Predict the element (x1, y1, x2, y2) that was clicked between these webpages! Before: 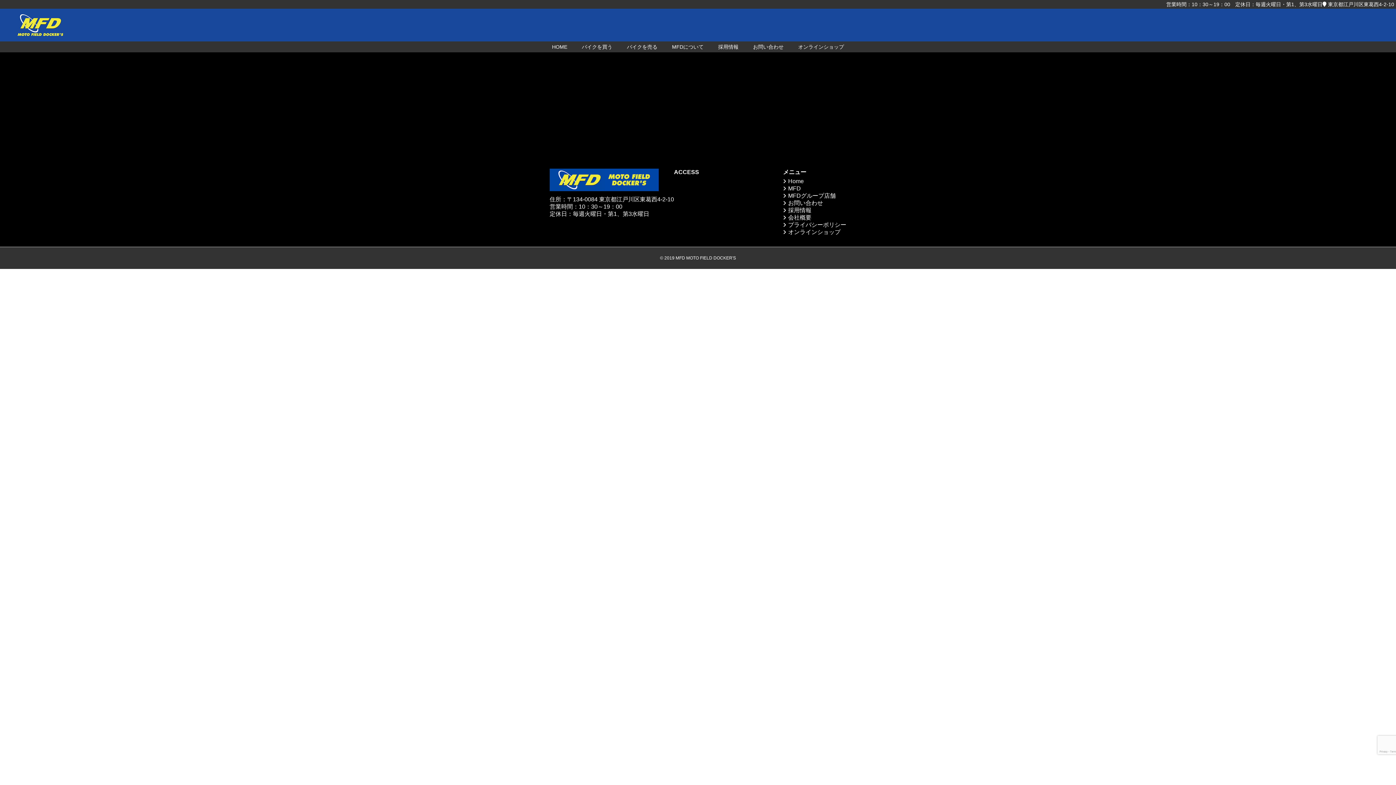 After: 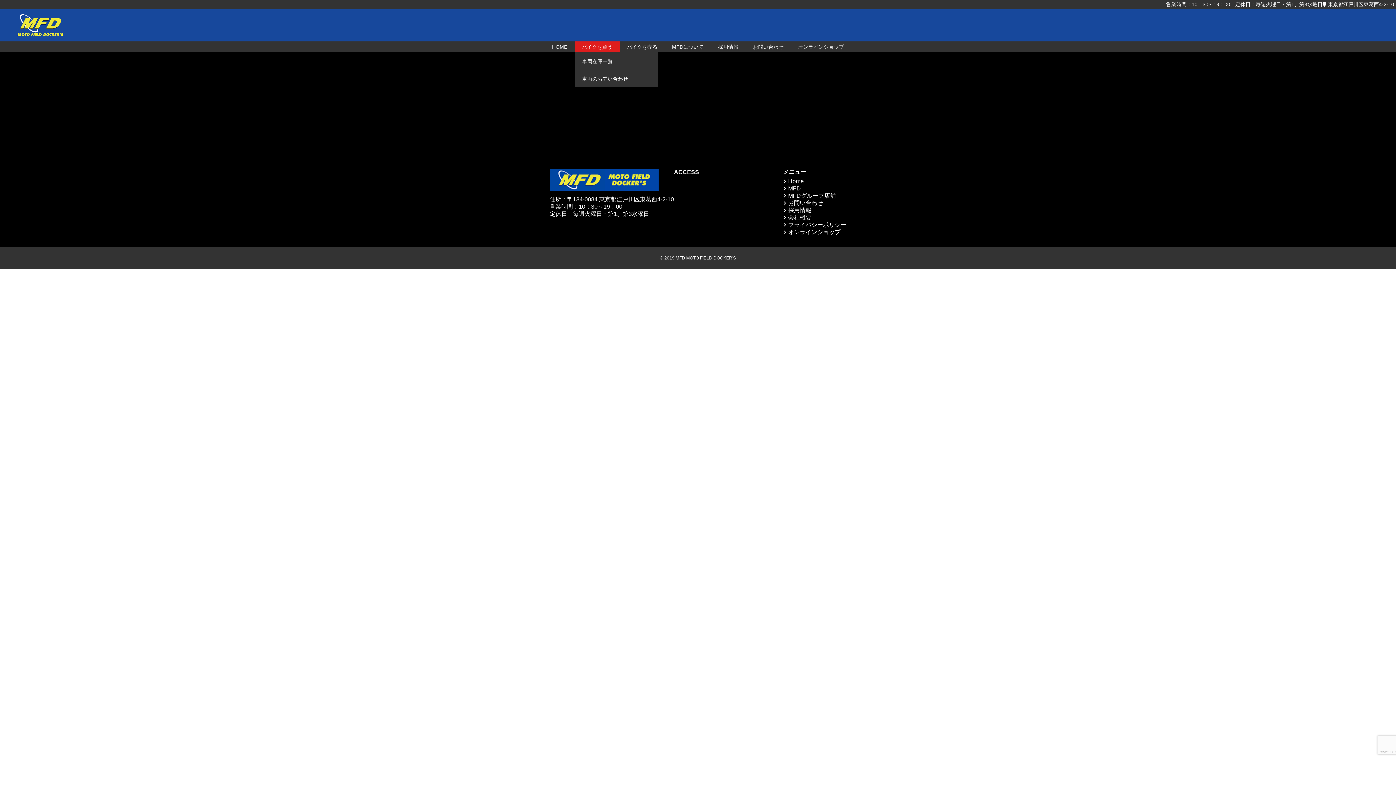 Action: bbox: (574, 41, 619, 52) label: バイクを買う